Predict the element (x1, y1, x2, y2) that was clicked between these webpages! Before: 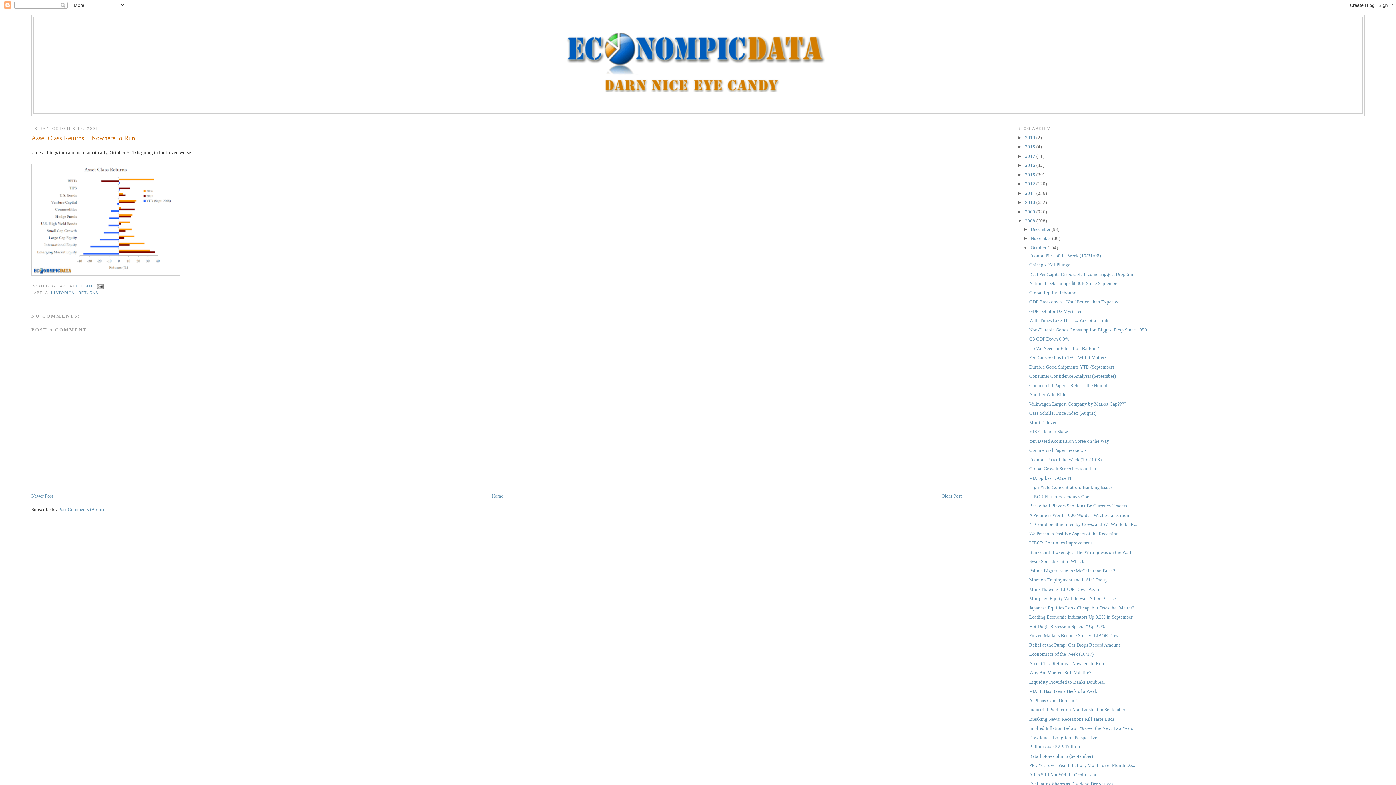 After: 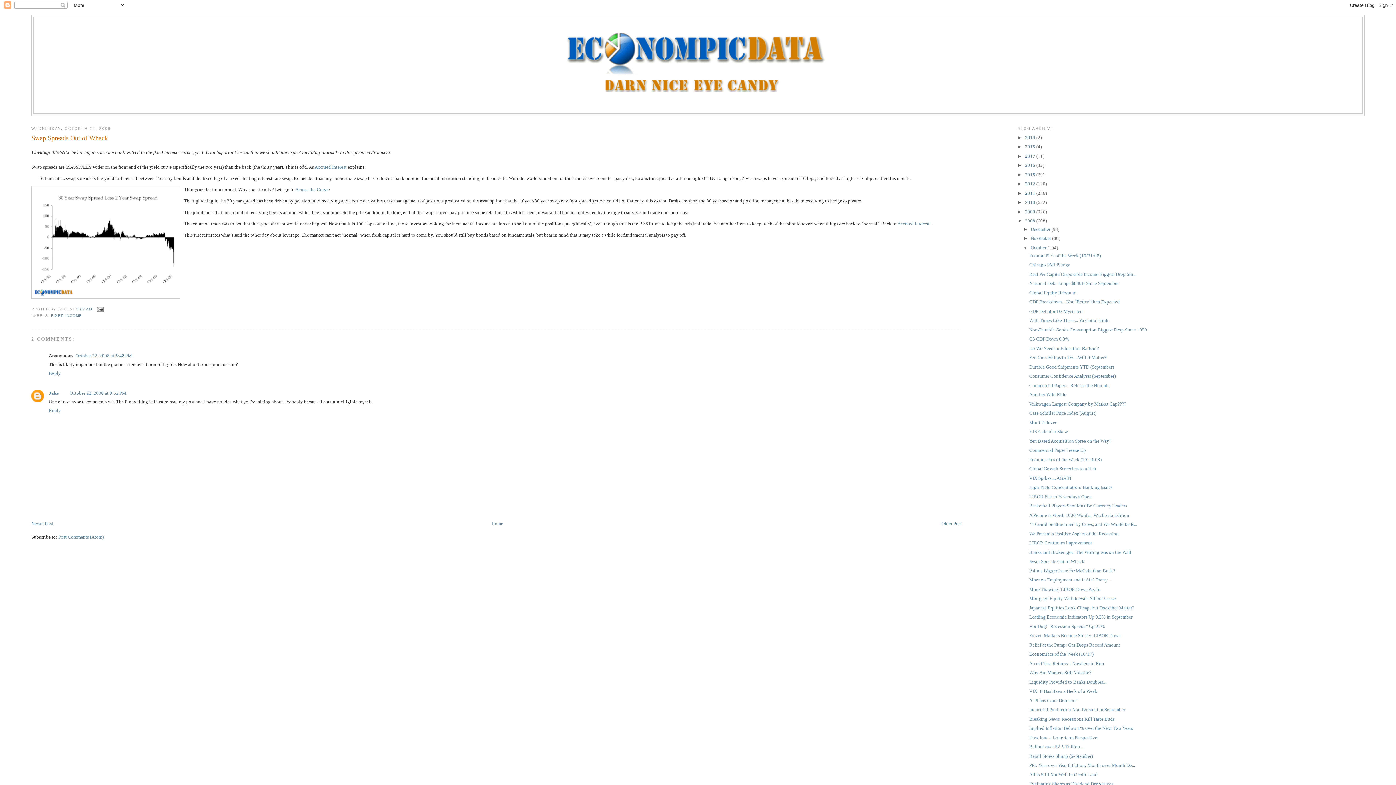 Action: label: Swap Spreads Out of Whack bbox: (1029, 559, 1084, 564)